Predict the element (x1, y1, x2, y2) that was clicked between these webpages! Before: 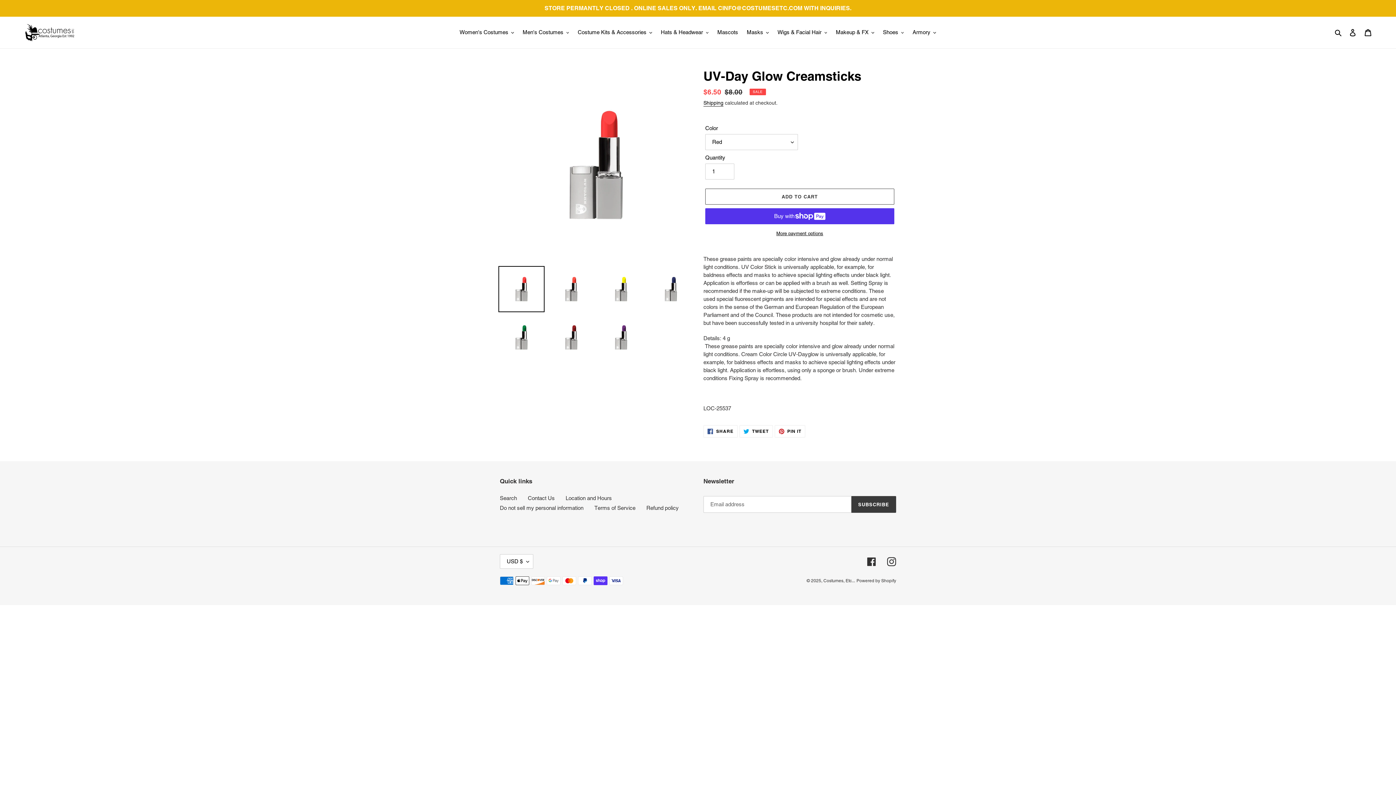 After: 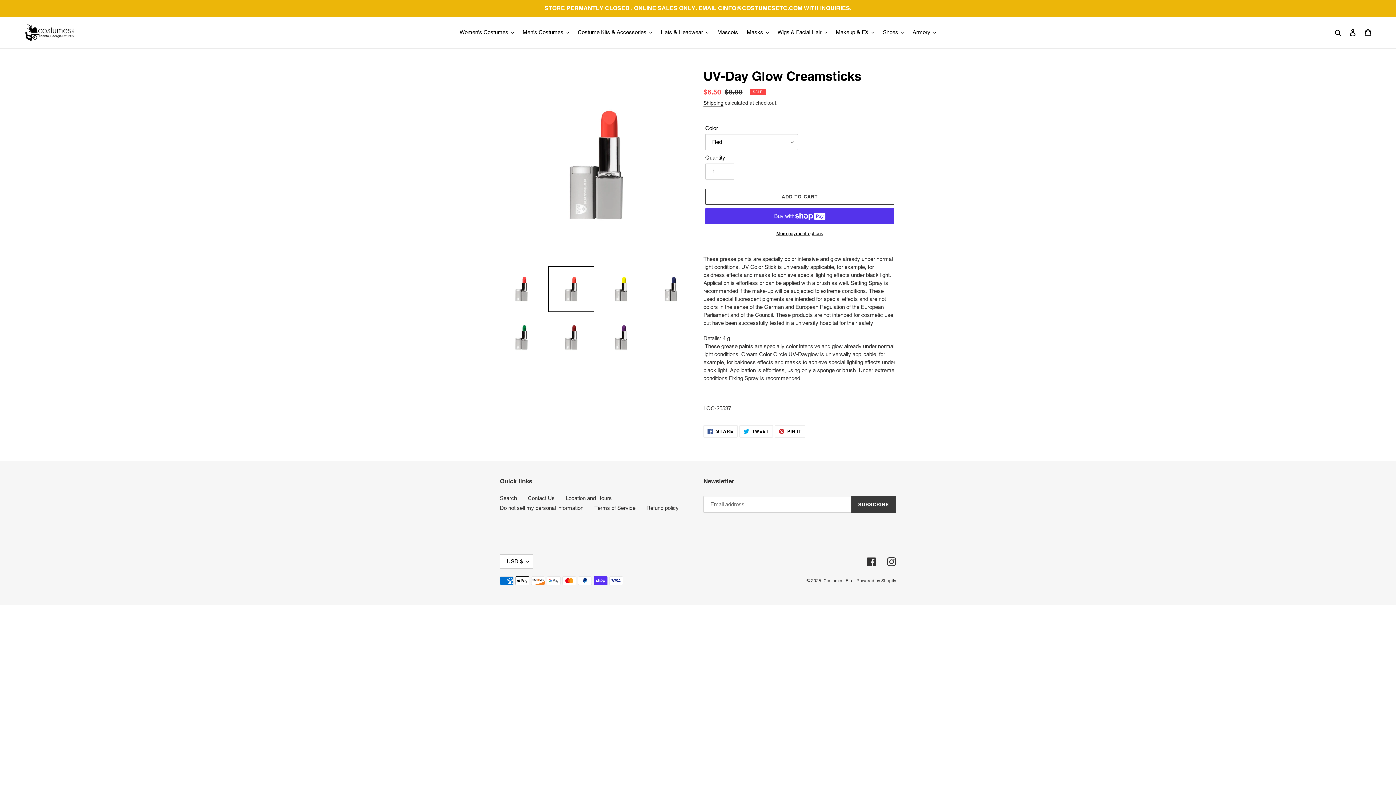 Action: bbox: (548, 266, 594, 312)